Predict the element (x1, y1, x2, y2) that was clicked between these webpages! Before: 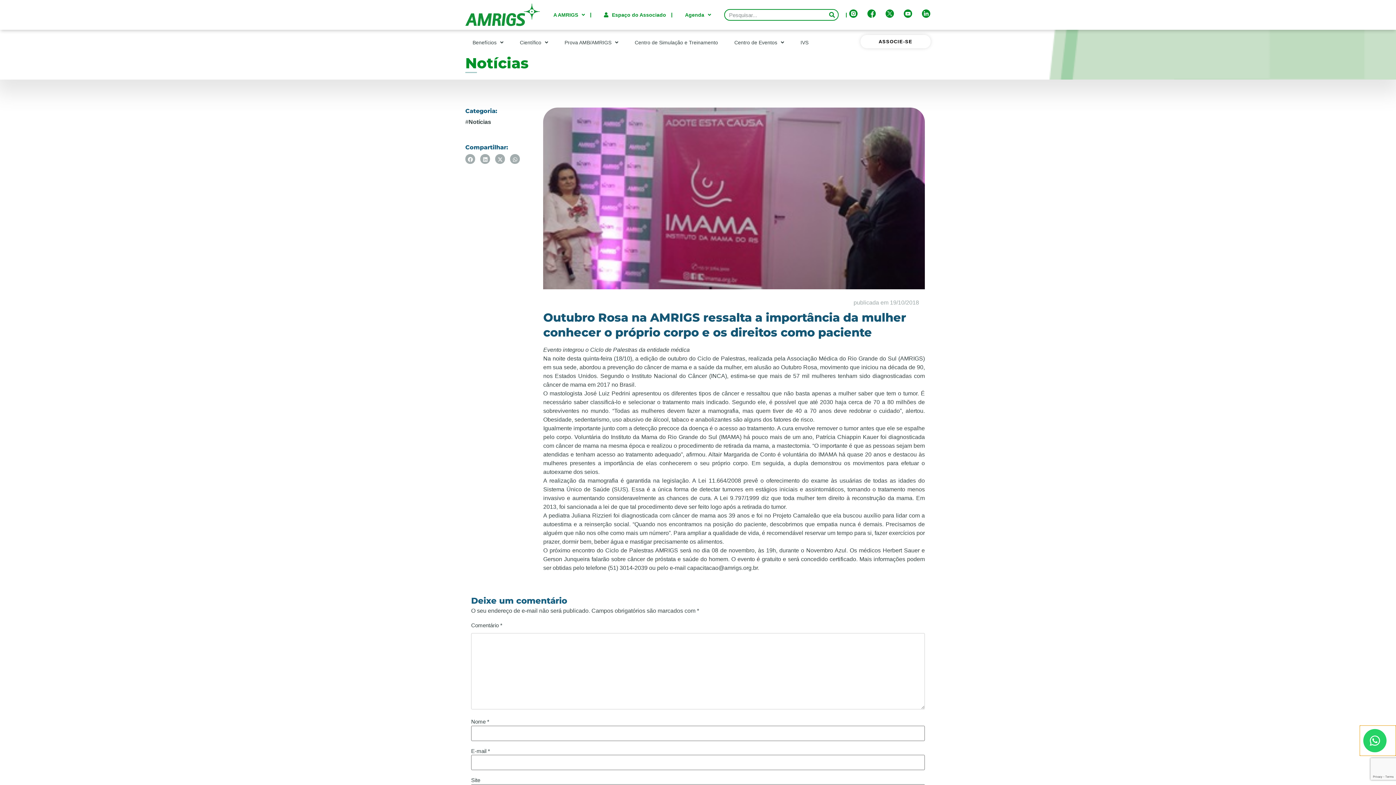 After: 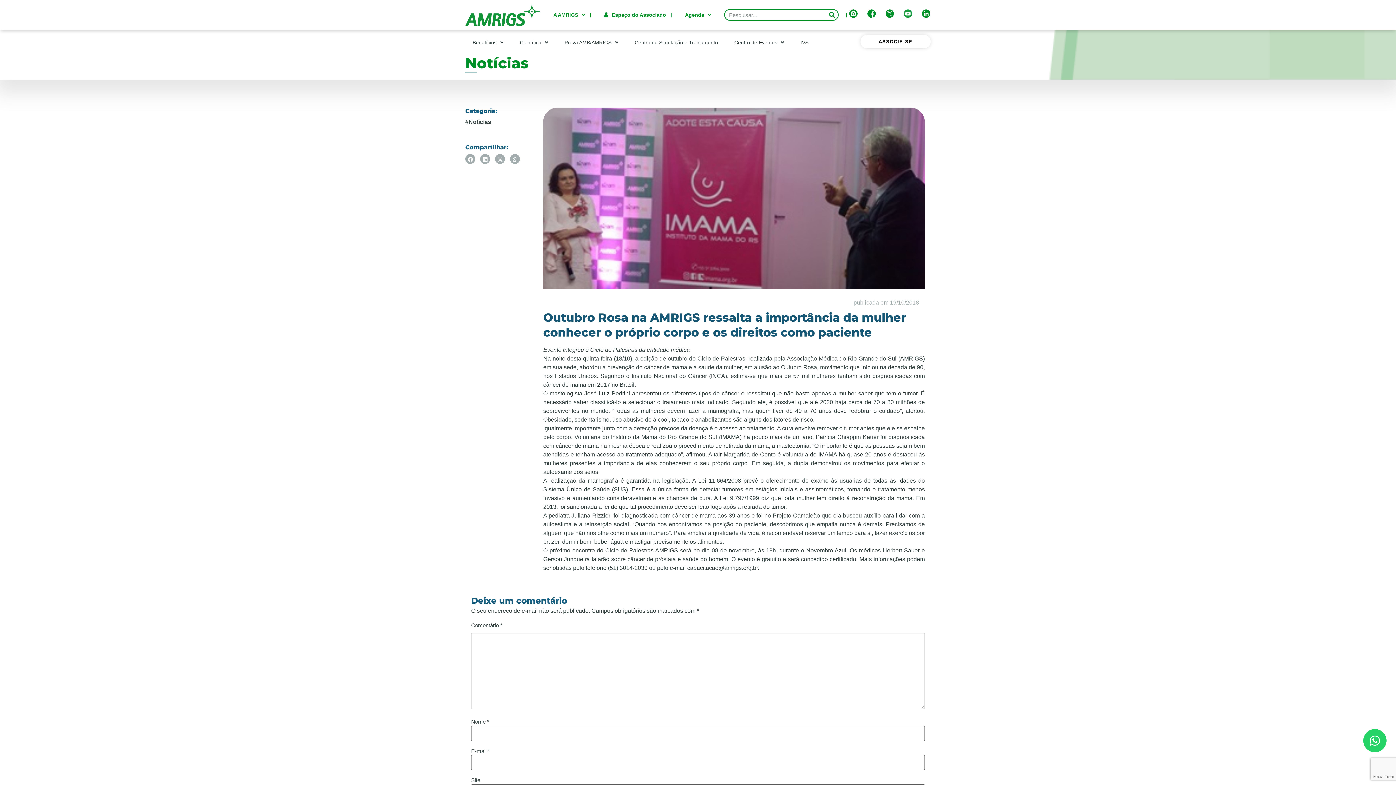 Action: bbox: (904, 9, 912, 17)